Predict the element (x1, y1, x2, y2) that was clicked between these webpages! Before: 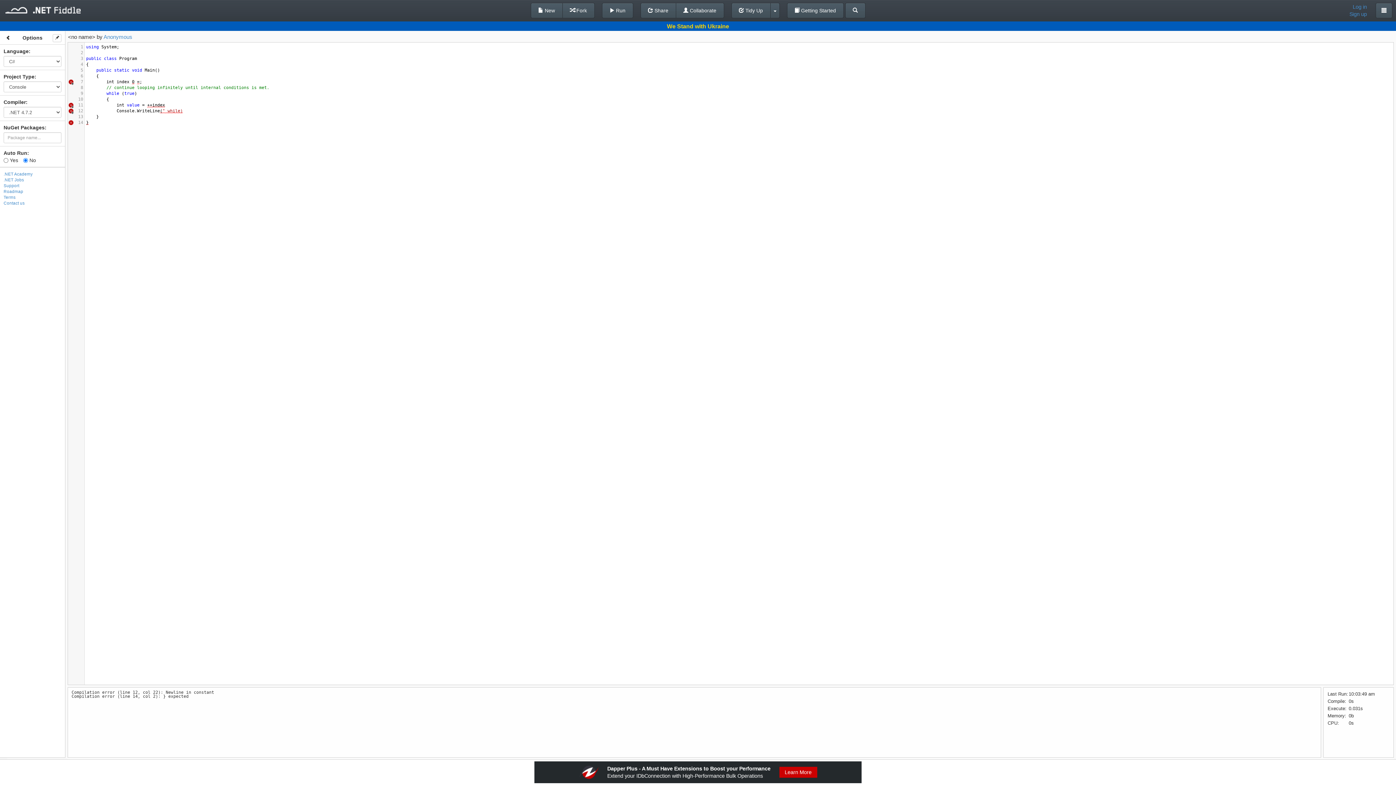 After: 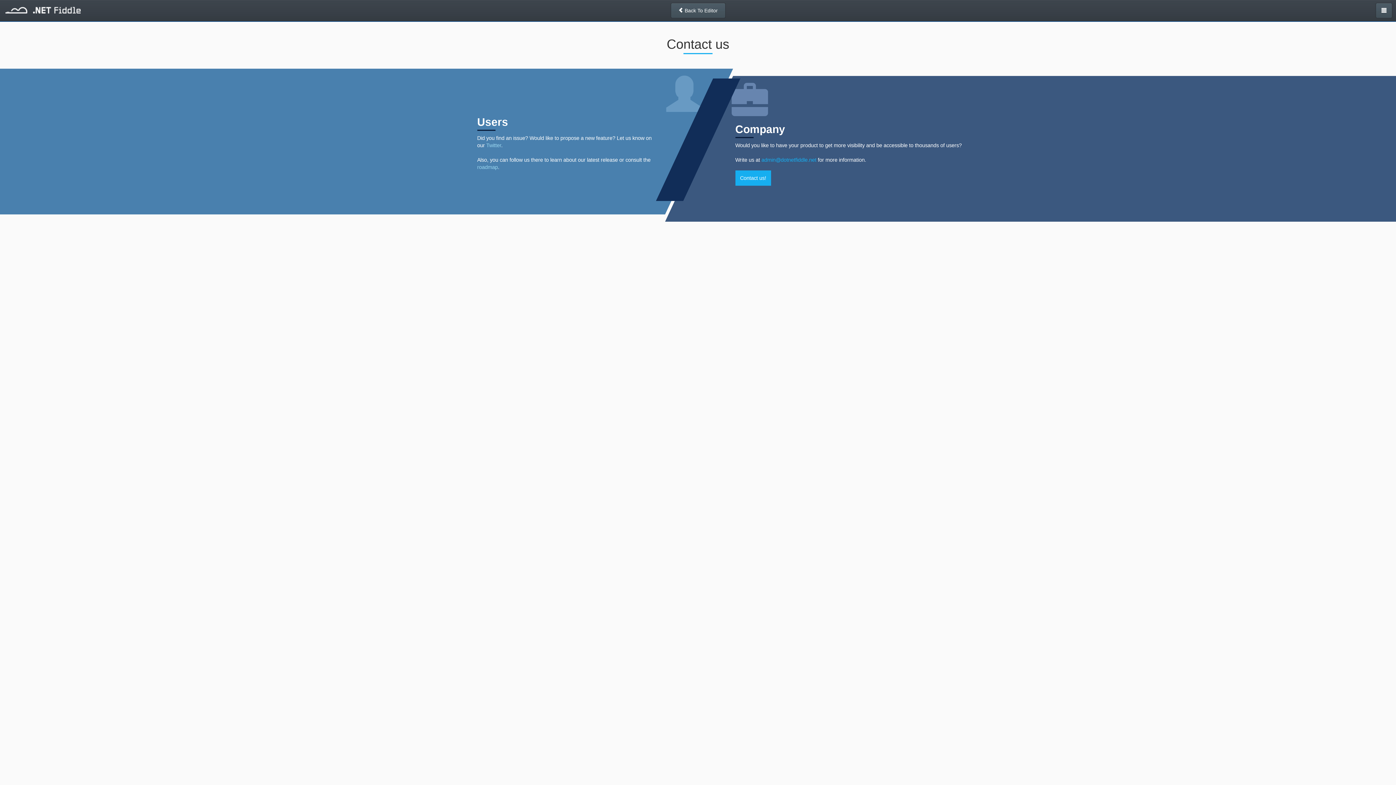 Action: label: Contact us bbox: (3, 200, 24, 205)